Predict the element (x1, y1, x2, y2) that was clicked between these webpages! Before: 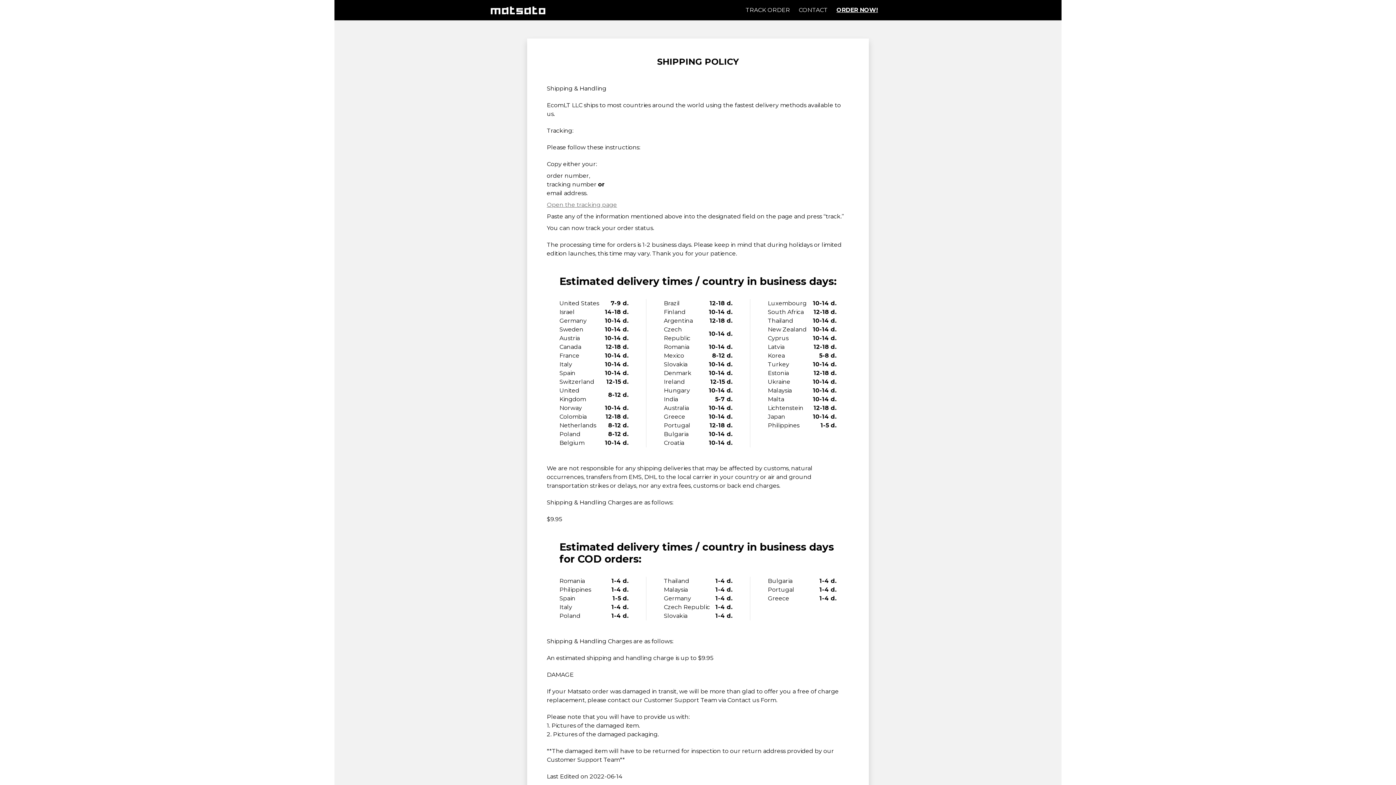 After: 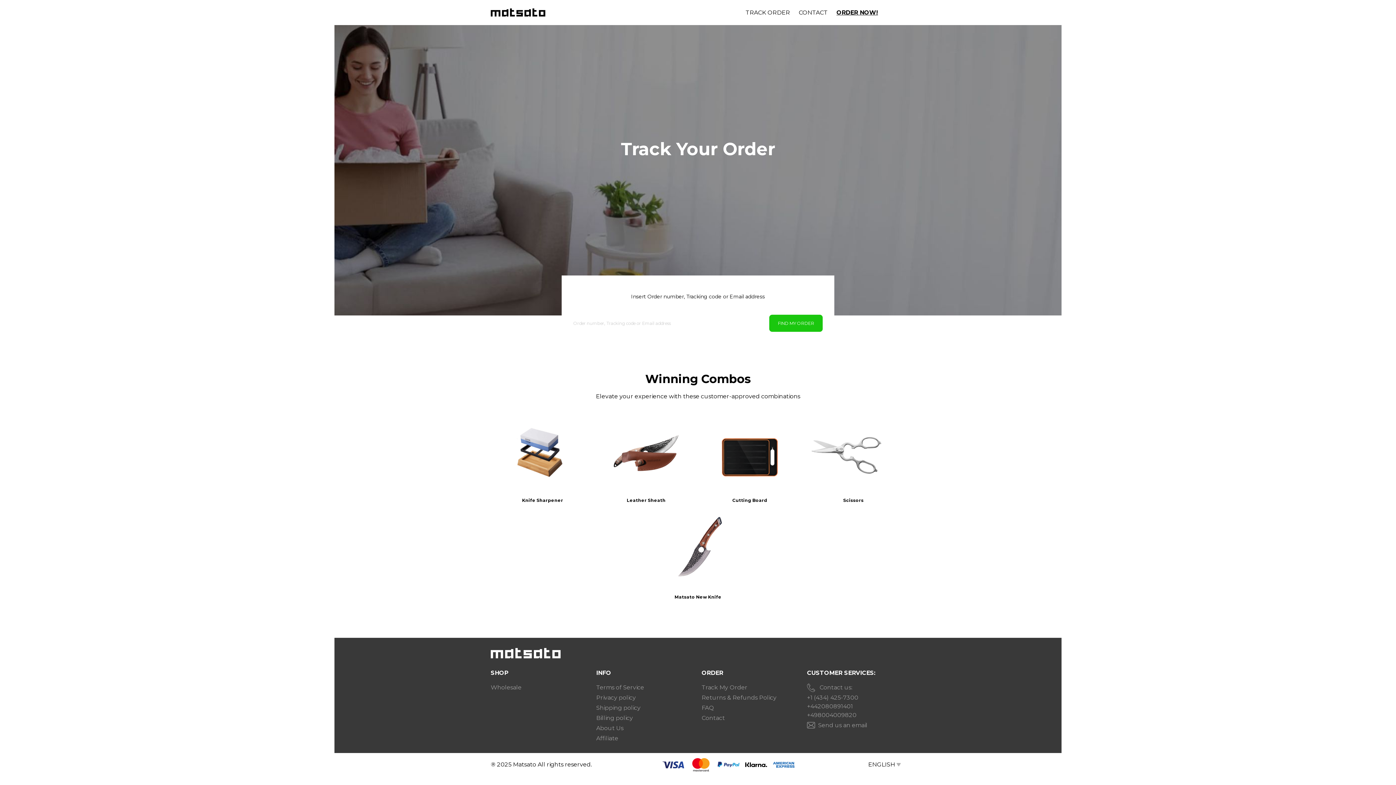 Action: bbox: (745, 5, 790, 14) label: TRACK ORDER